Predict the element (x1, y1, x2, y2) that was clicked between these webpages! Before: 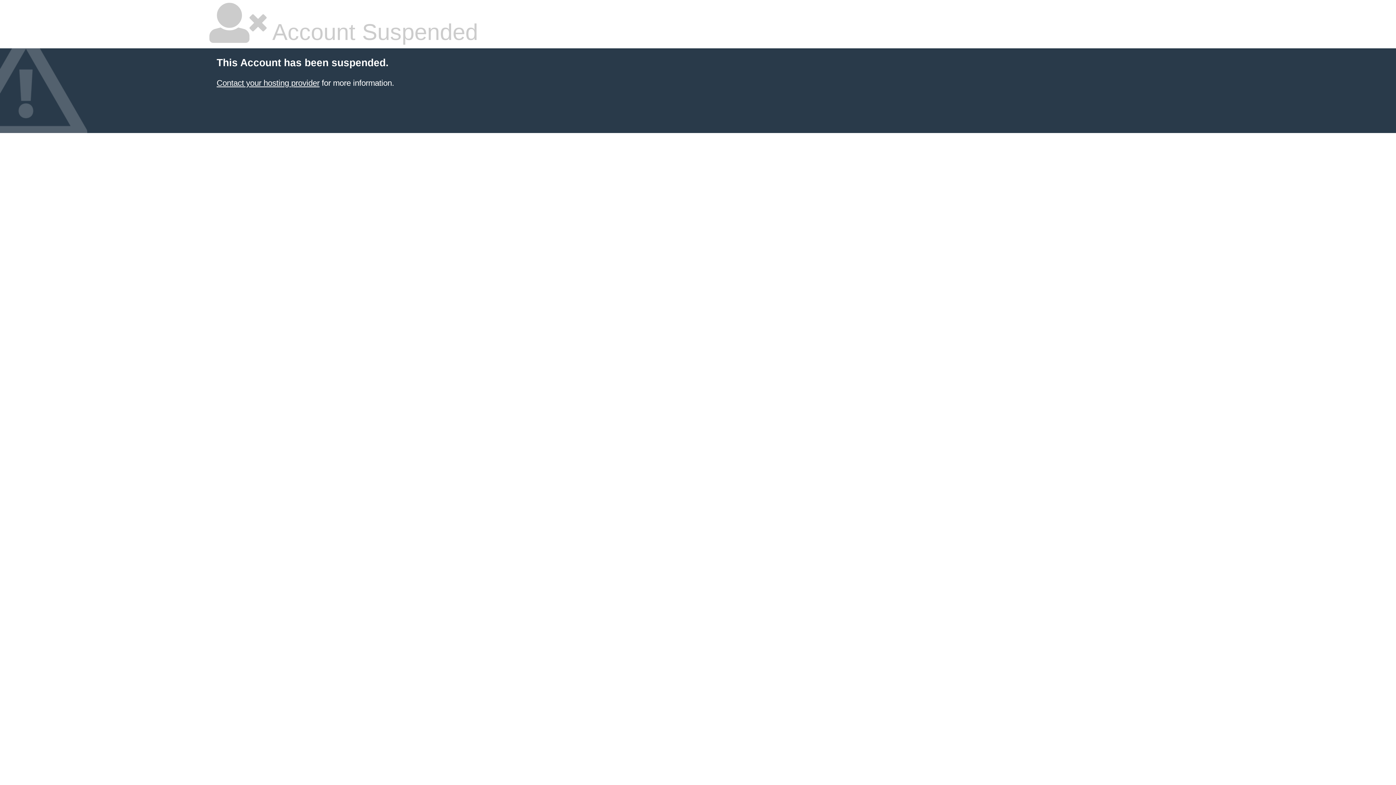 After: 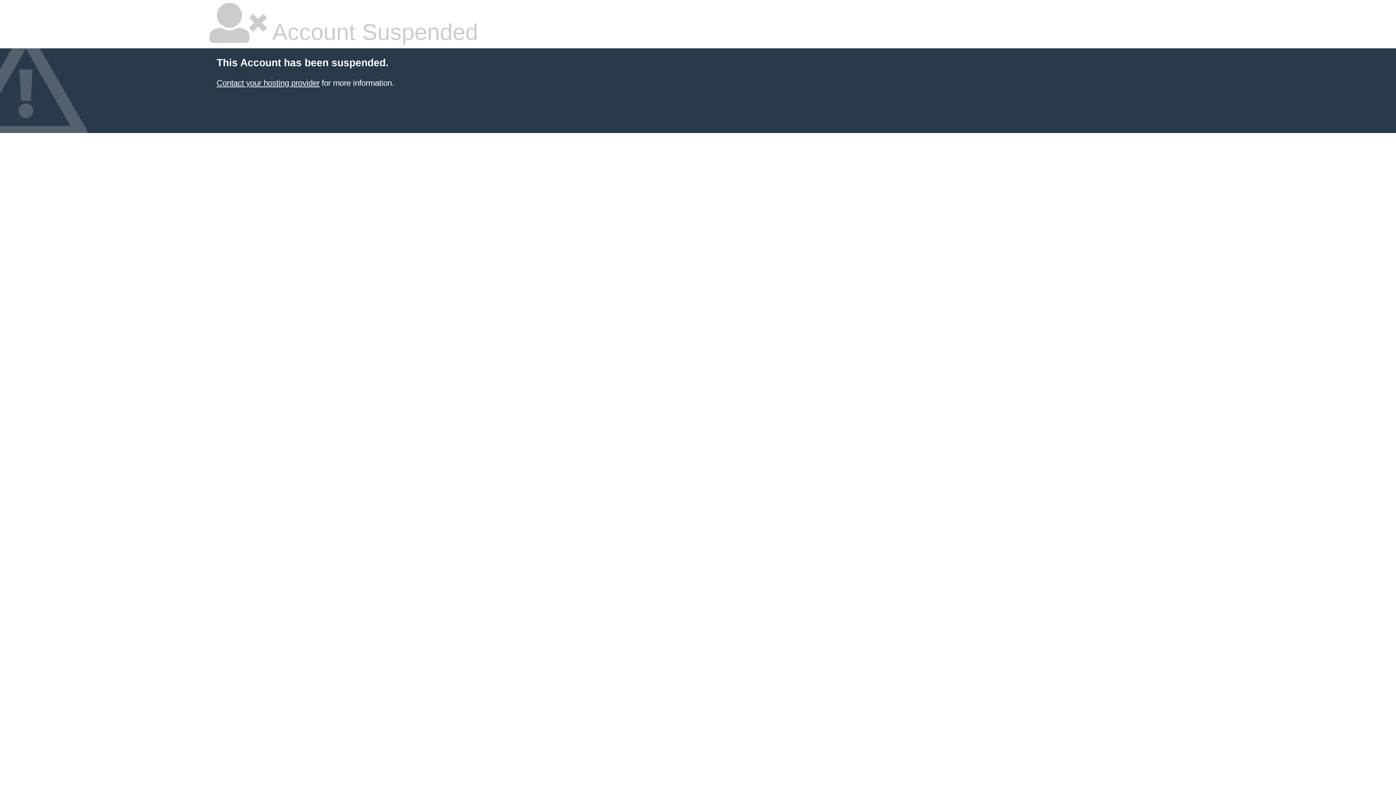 Action: bbox: (216, 78, 319, 87) label: Contact your hosting provider